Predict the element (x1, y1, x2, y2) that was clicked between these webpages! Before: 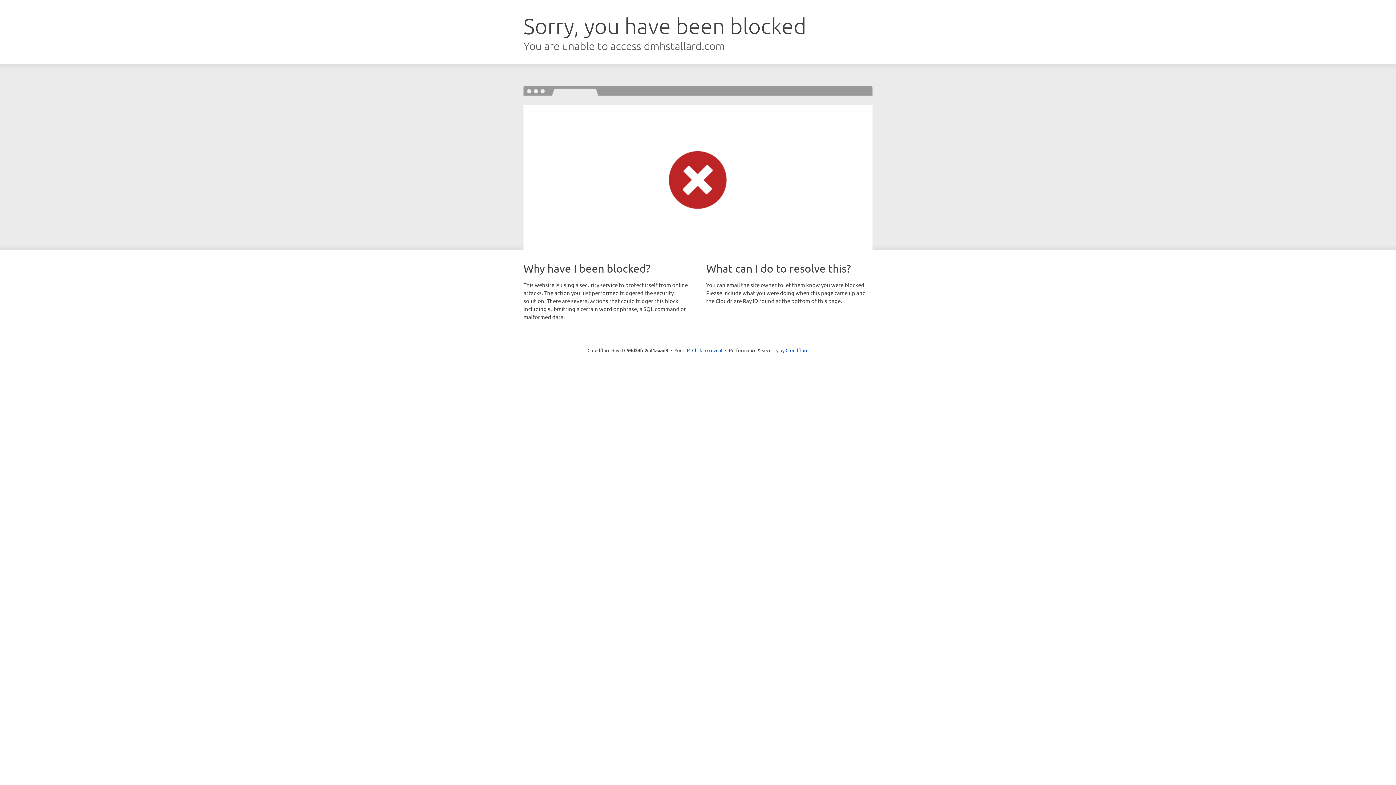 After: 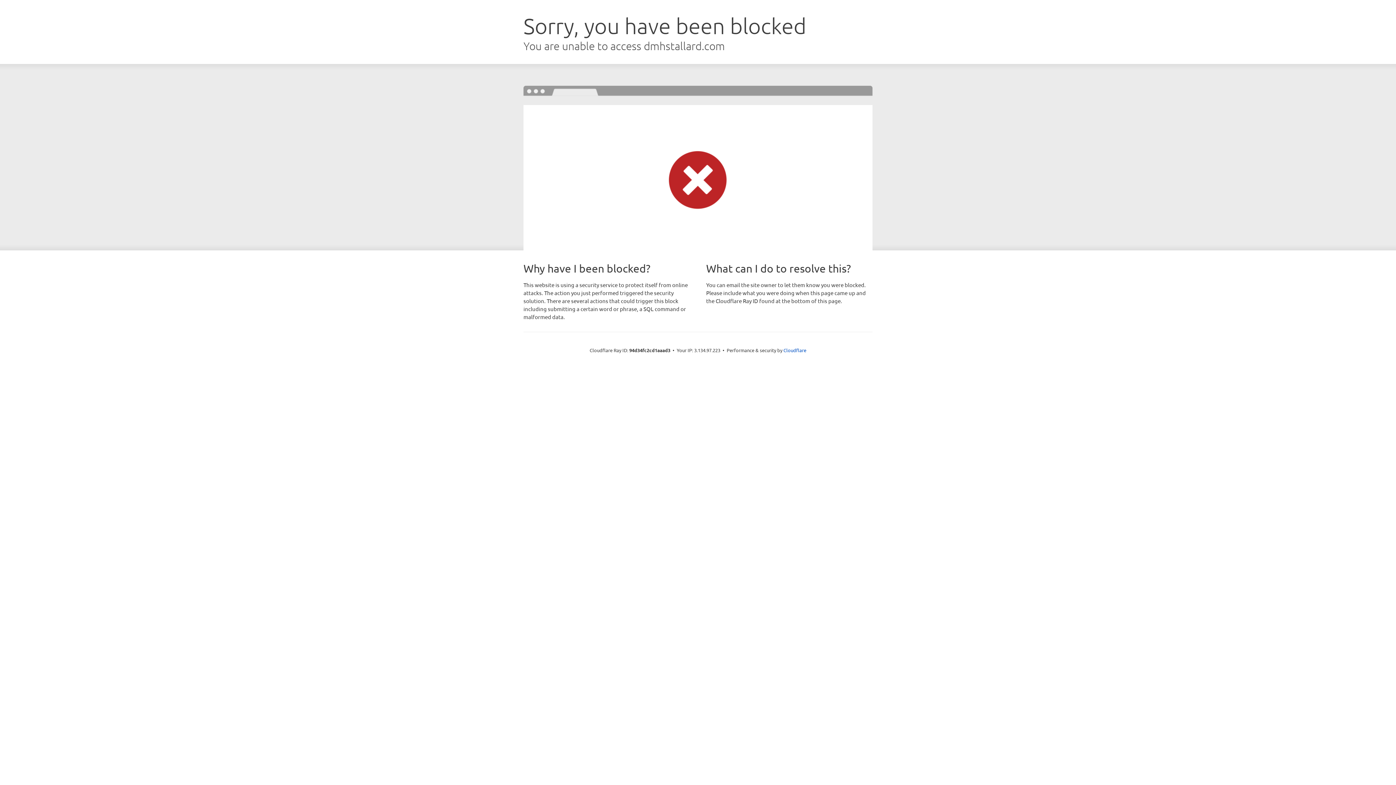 Action: label: Click to reveal bbox: (692, 346, 722, 353)